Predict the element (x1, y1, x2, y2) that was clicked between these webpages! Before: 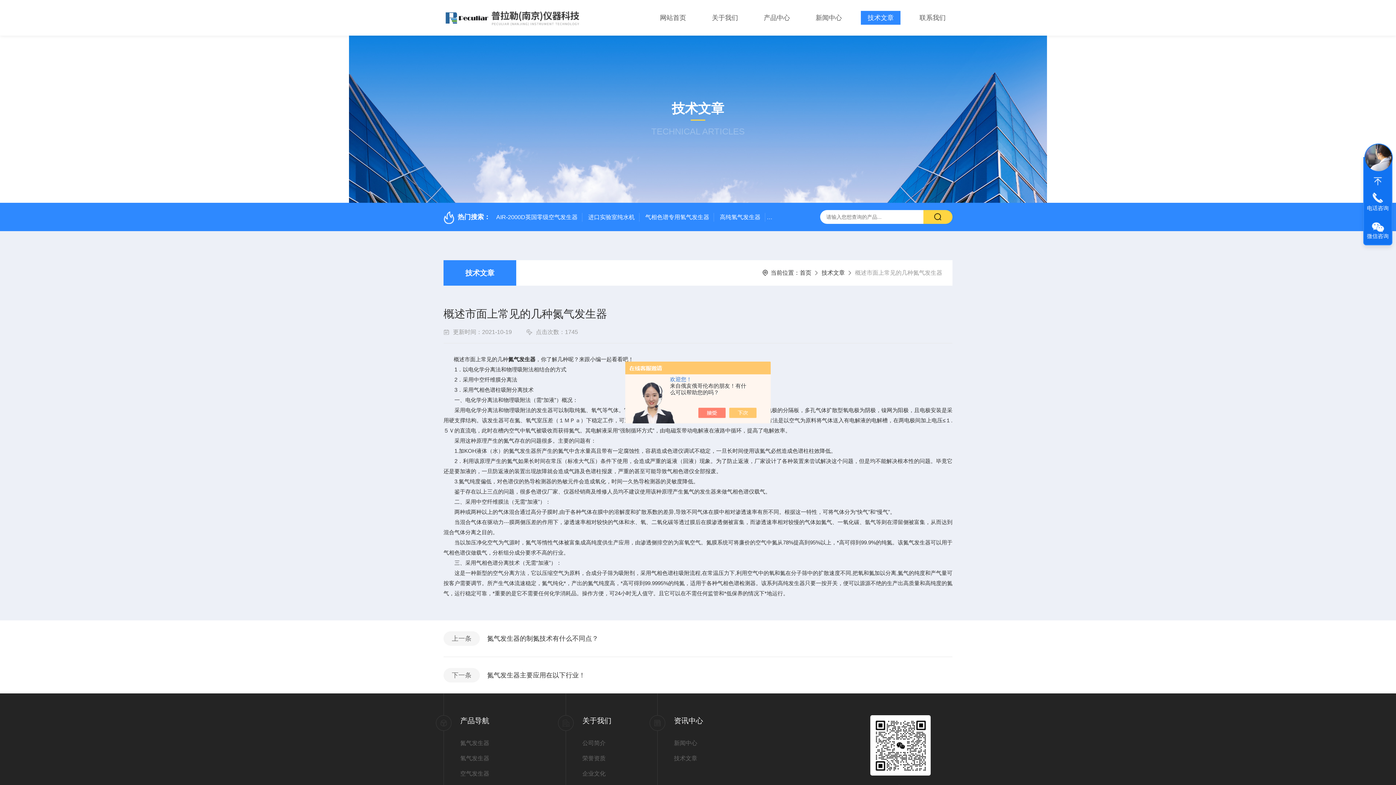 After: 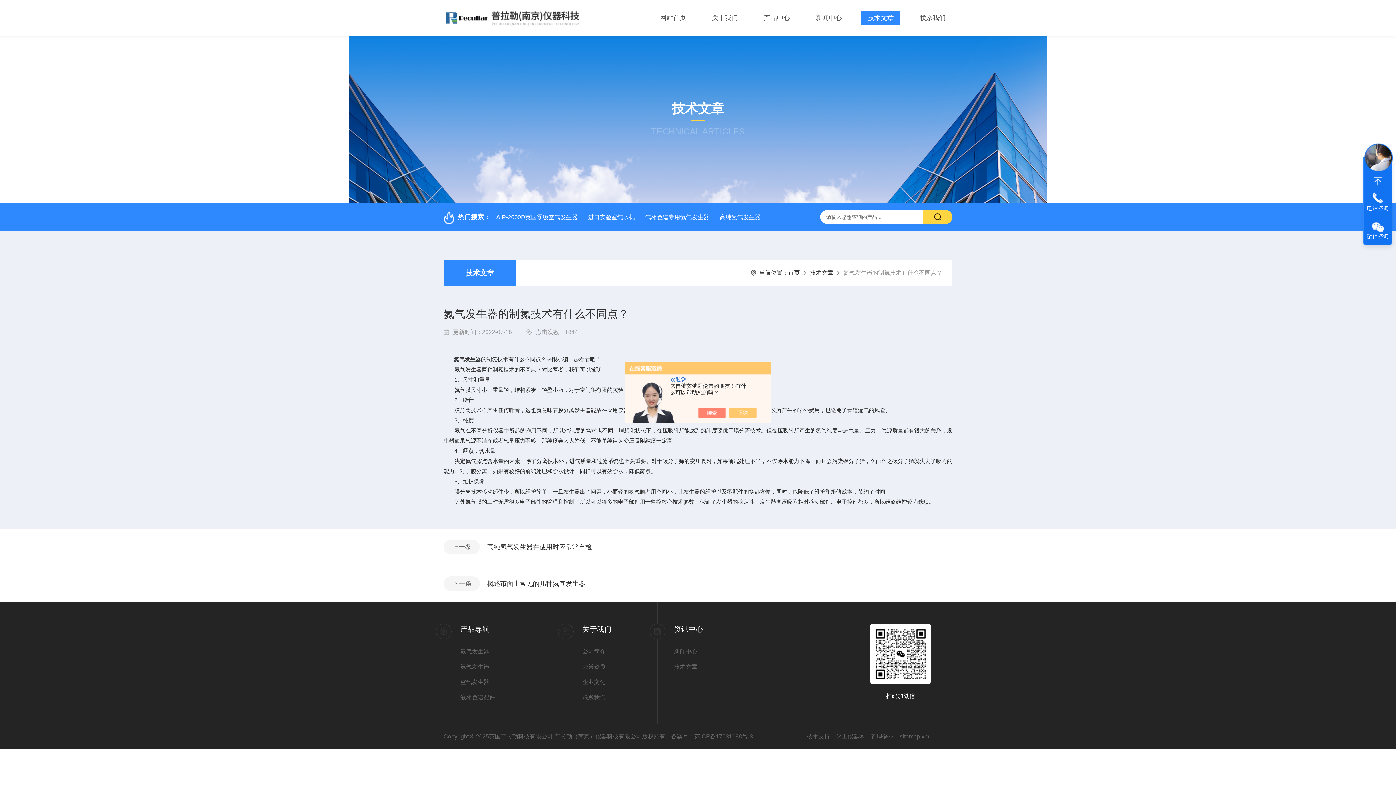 Action: label: 氮气发生器的制氮技术有什么不同点？ bbox: (487, 631, 952, 646)